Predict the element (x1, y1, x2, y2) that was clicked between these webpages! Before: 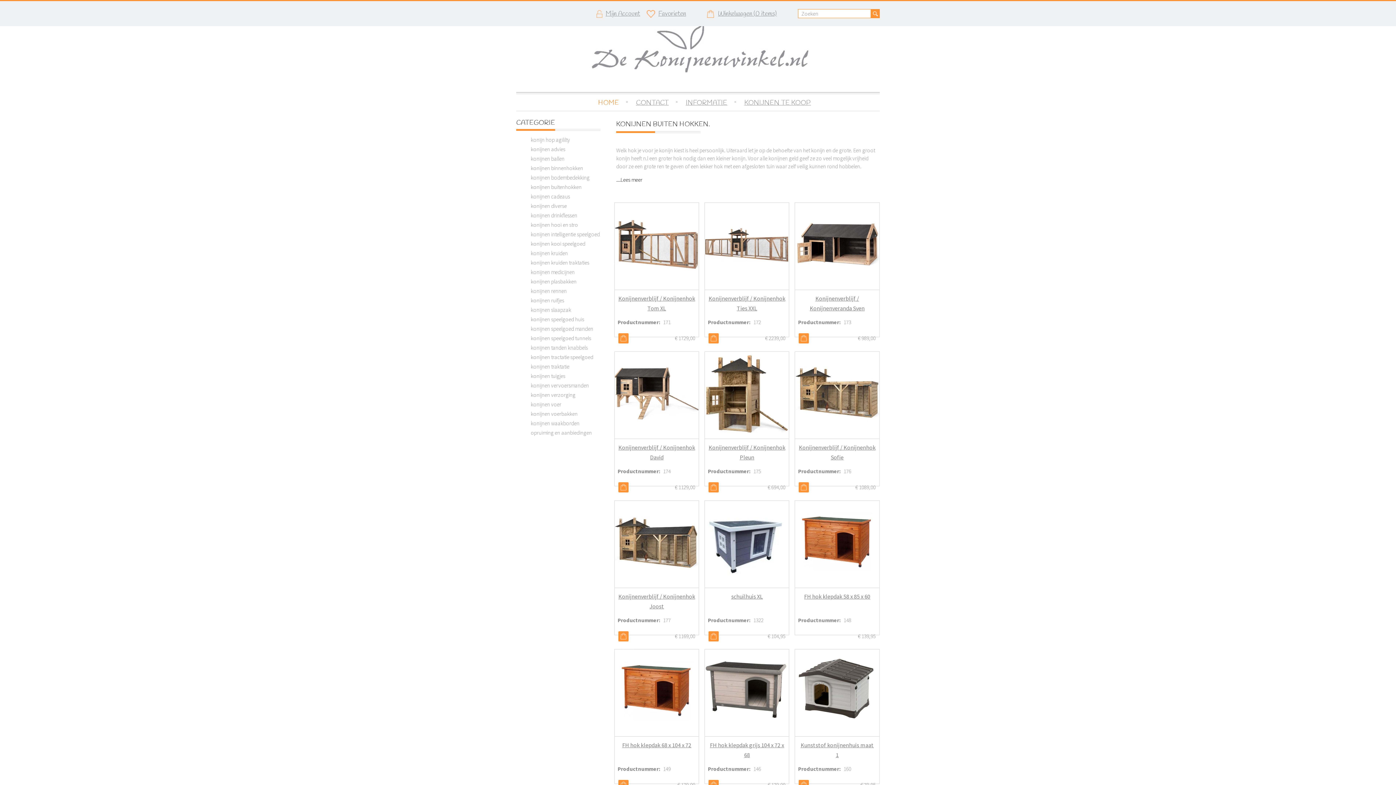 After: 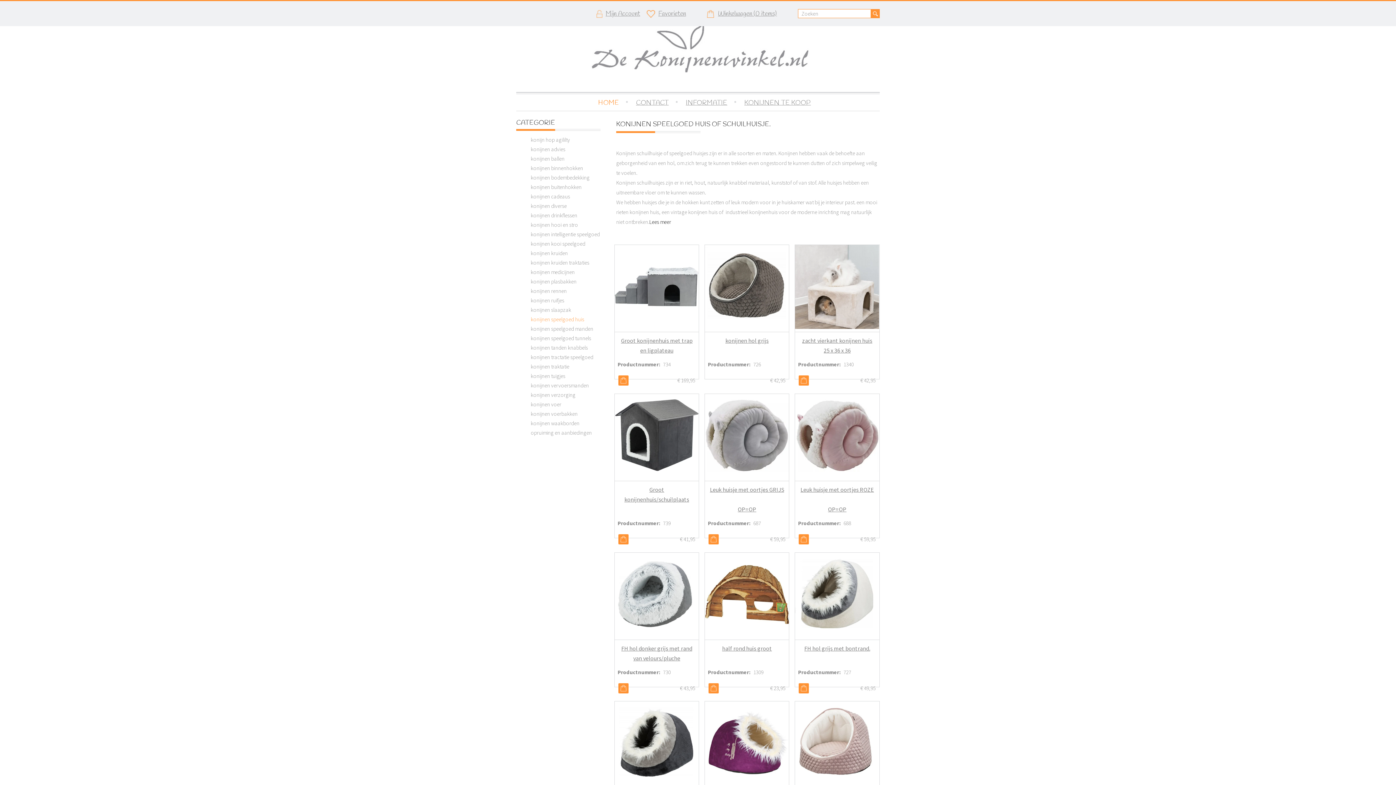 Action: label: konijnen speelgoed huis bbox: (530, 316, 584, 322)